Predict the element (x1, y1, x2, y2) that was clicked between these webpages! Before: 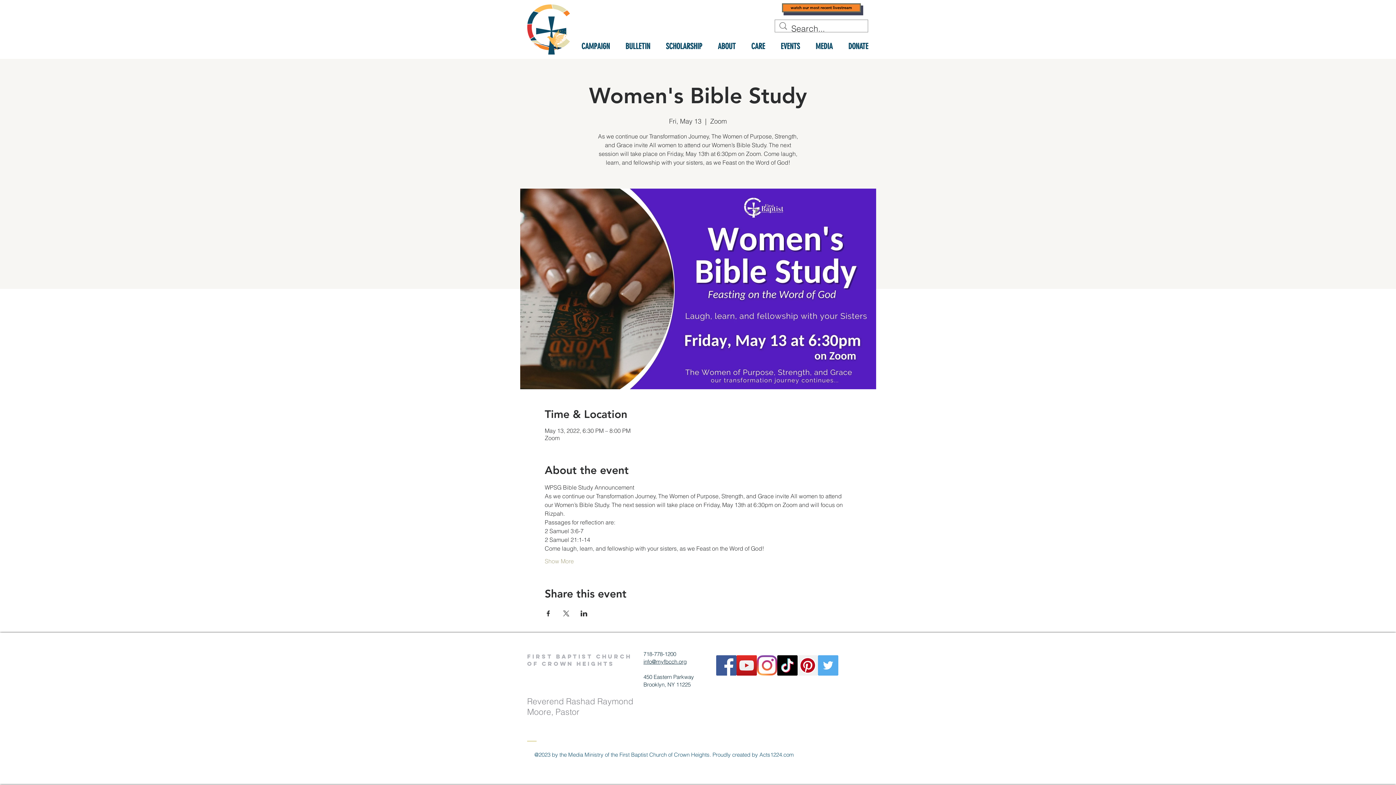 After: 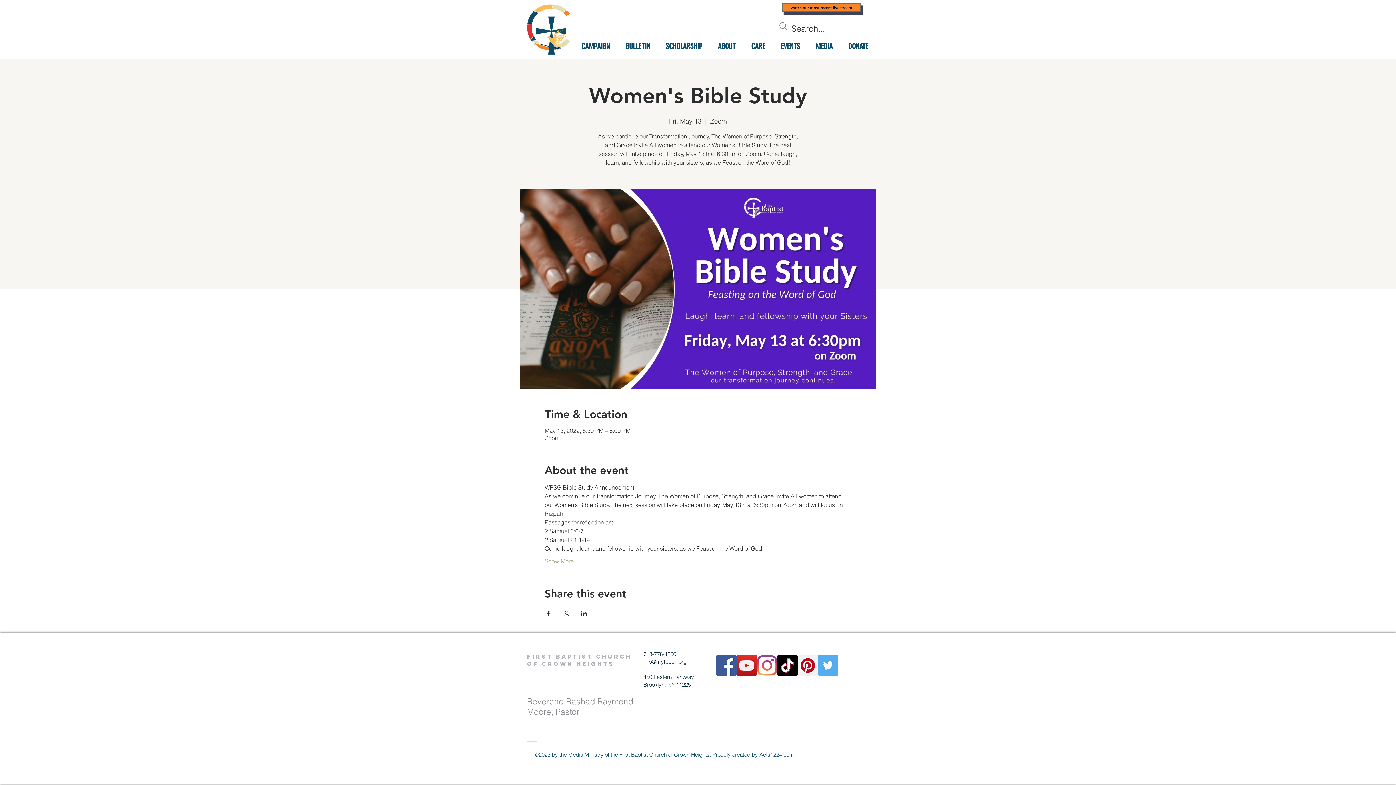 Action: label: Pinterest bbox: (797, 655, 818, 676)